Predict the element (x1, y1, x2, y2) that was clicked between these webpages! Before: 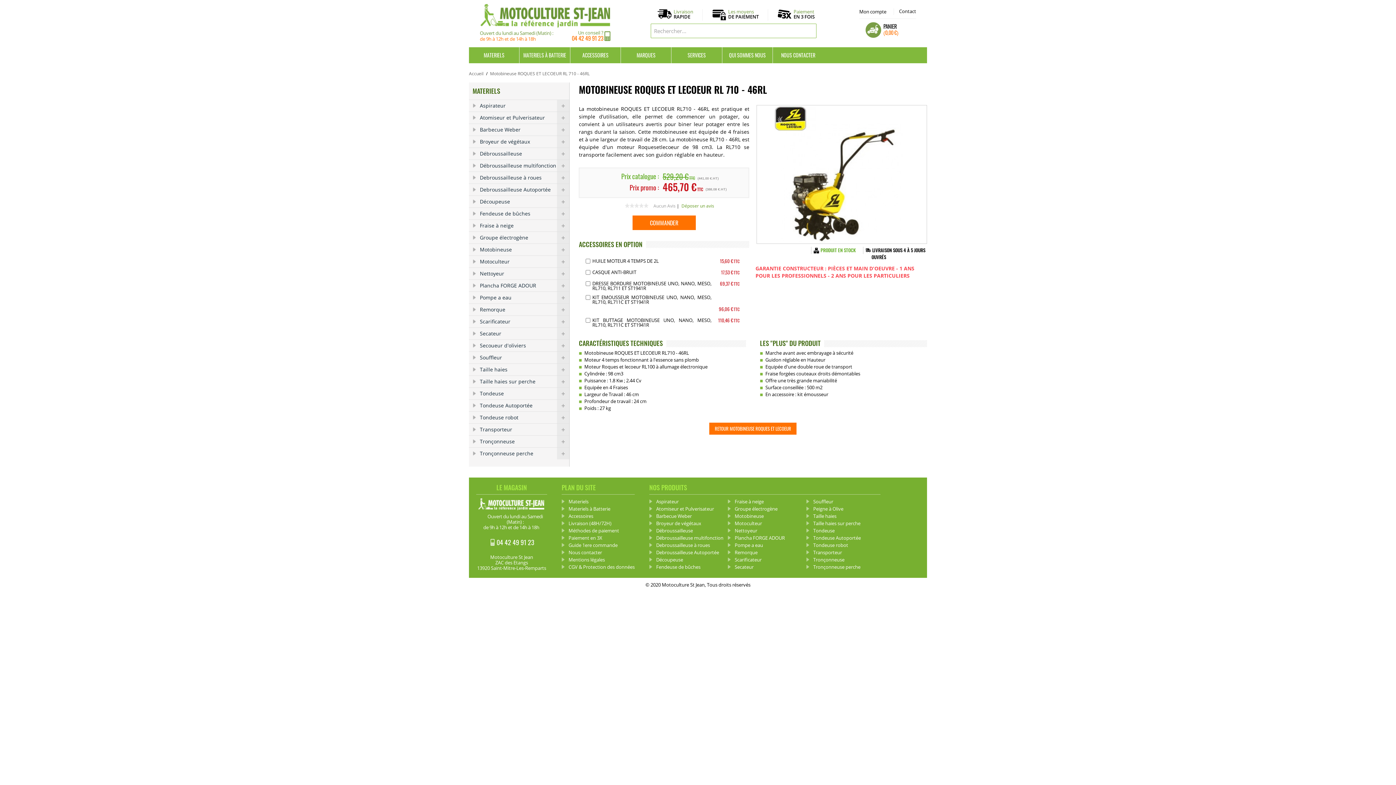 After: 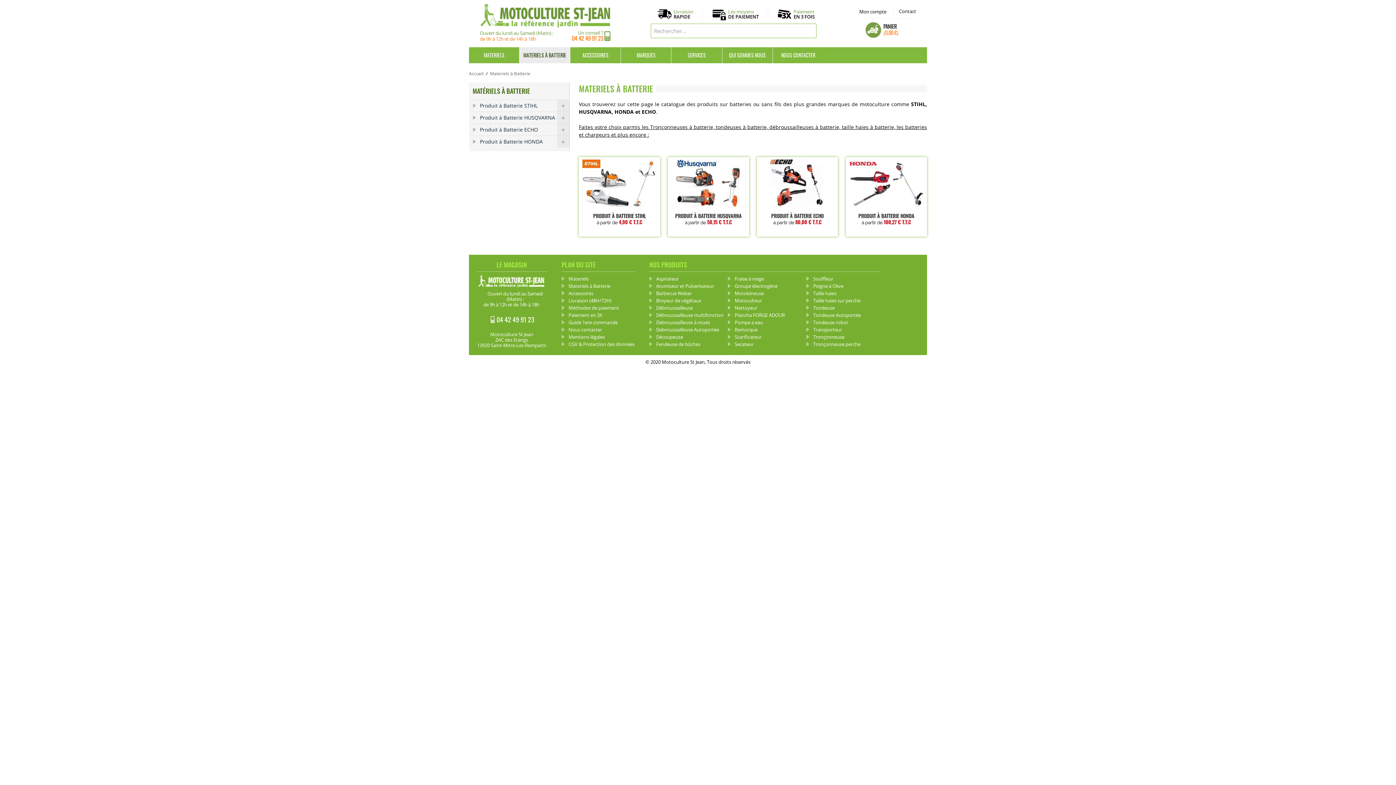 Action: bbox: (519, 47, 570, 63) label: MATERIELS À BATTERIE